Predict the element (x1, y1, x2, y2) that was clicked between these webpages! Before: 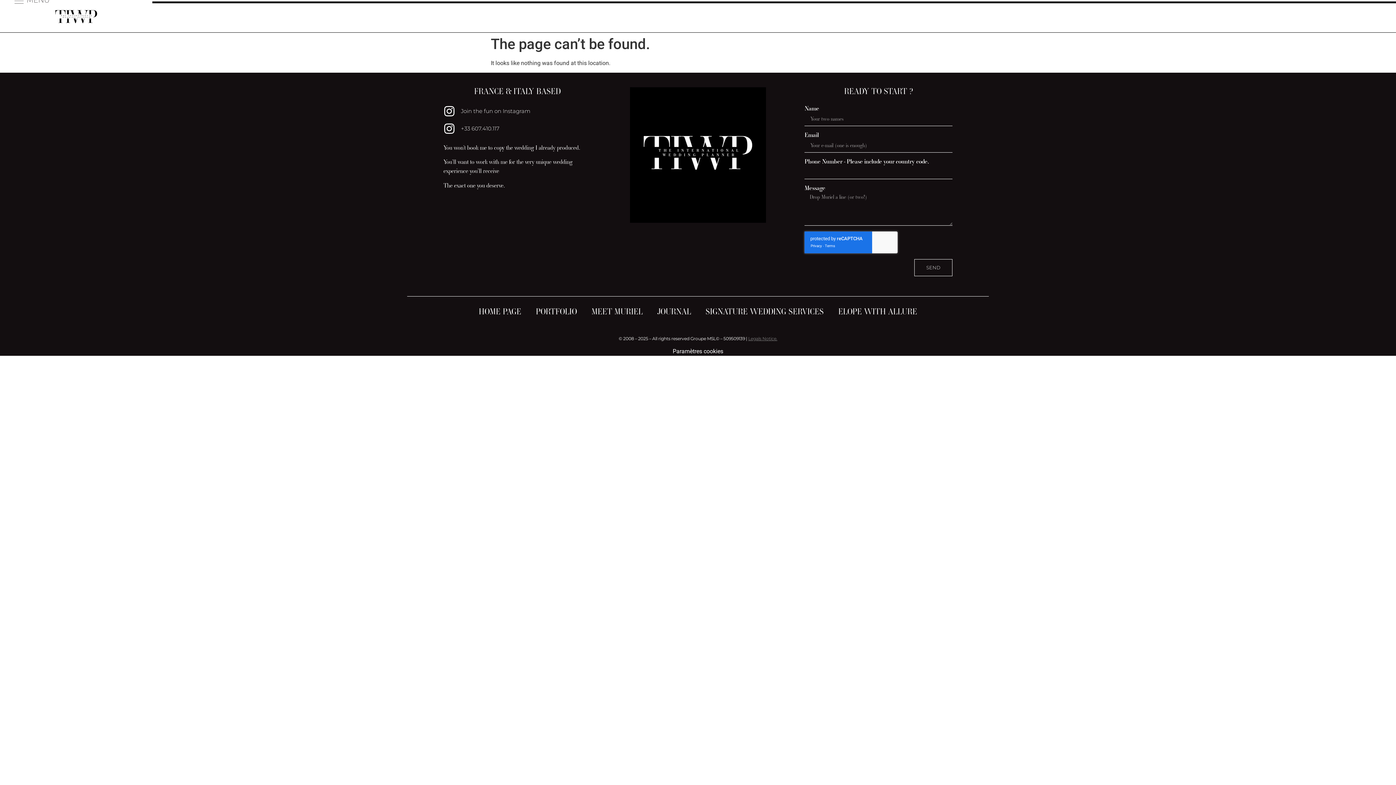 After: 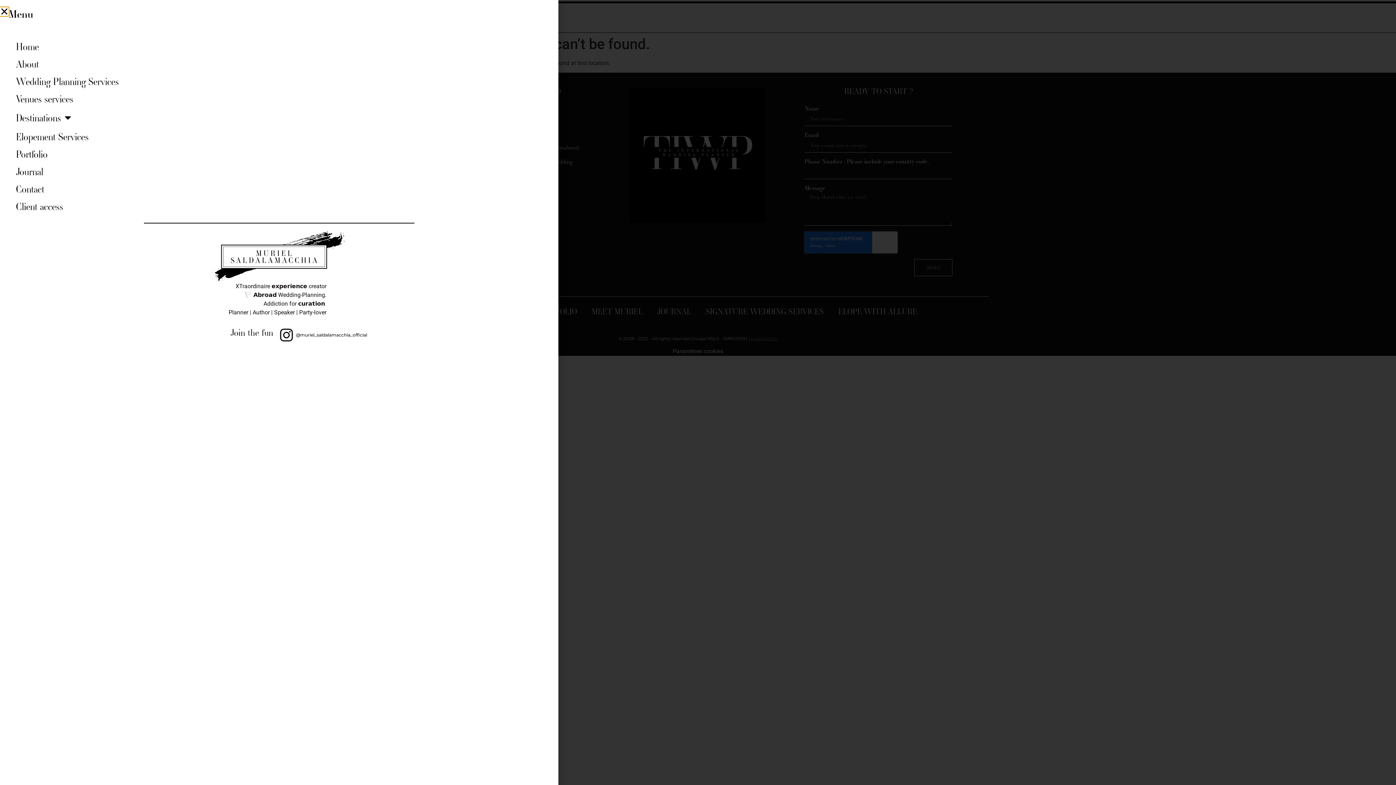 Action: label: MENU bbox: (14, -3, 53, 32)